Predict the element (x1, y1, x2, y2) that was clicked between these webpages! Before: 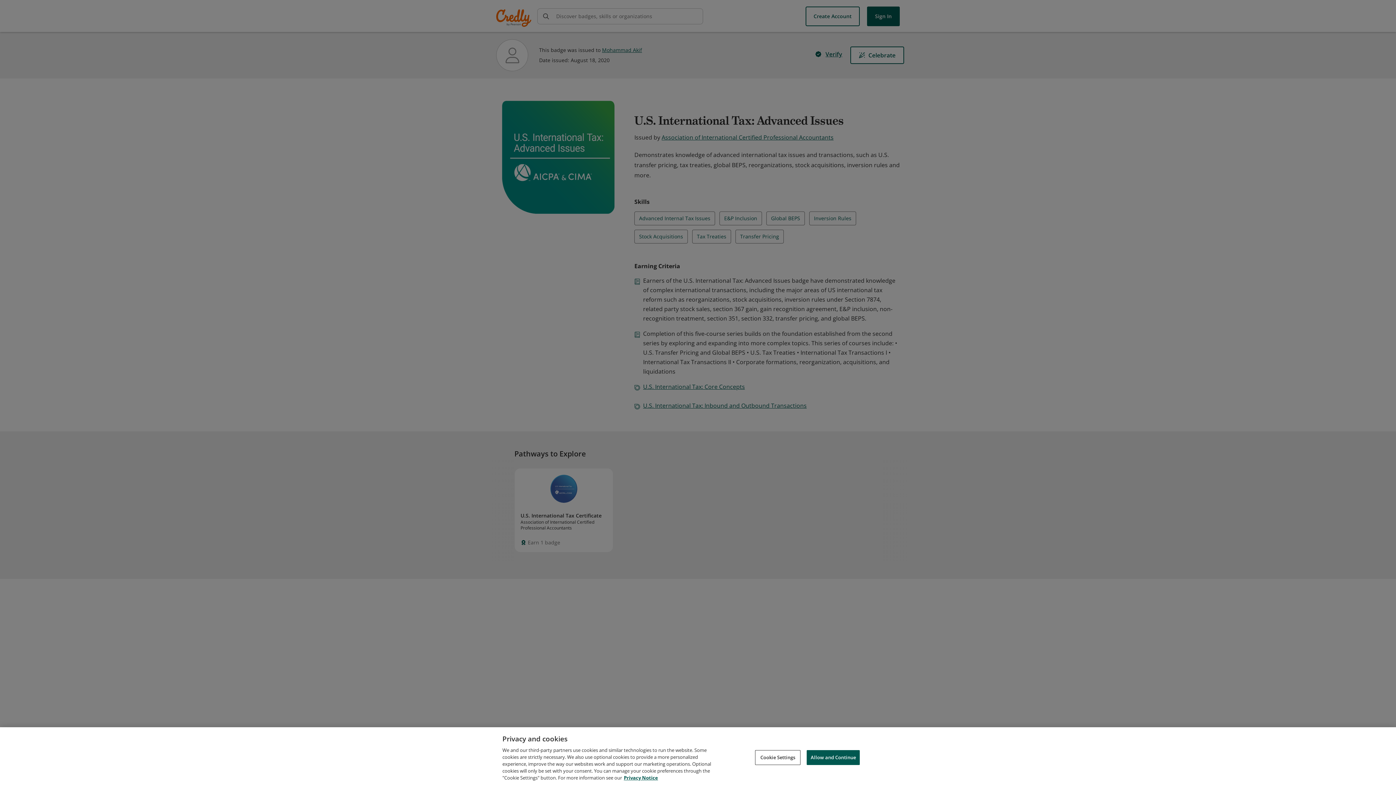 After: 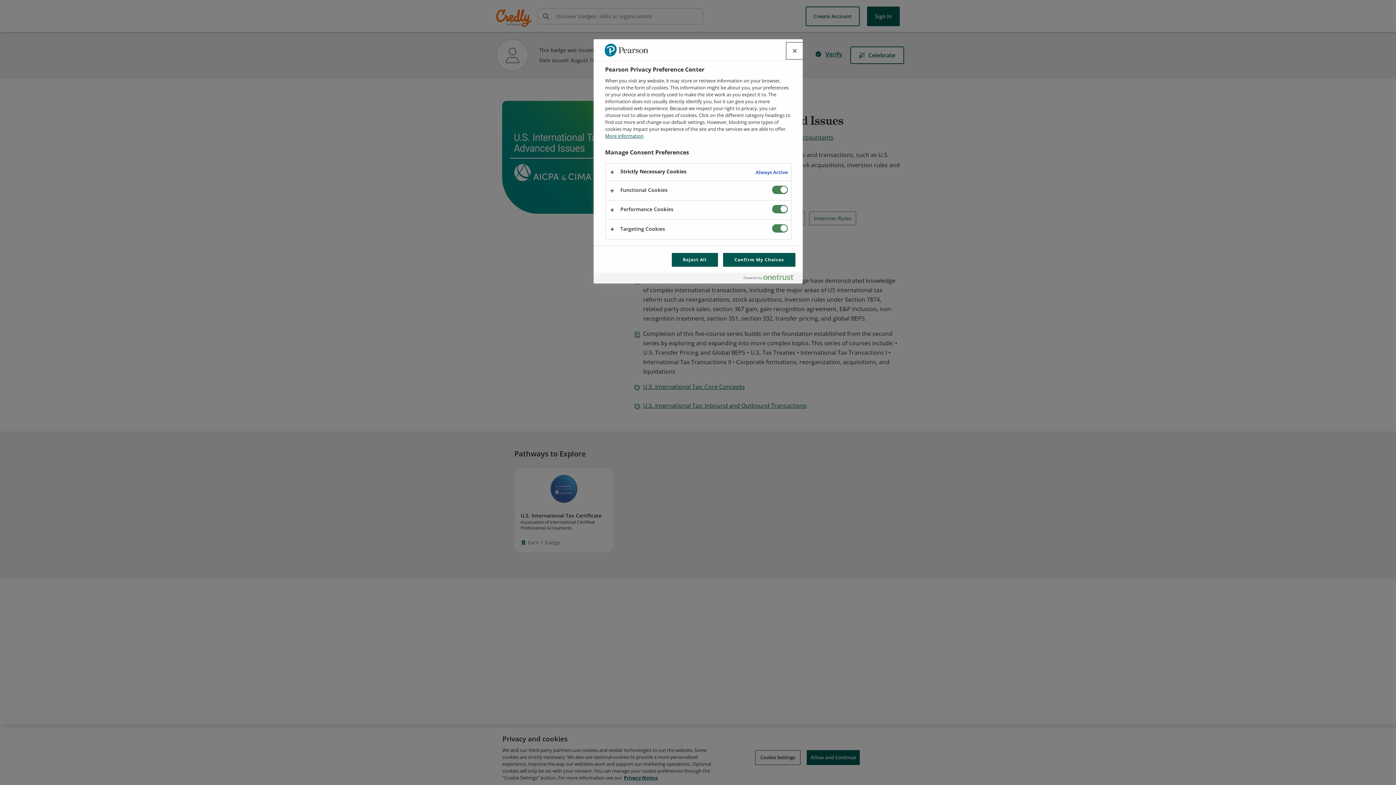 Action: bbox: (755, 750, 800, 765) label: Cookie Settings